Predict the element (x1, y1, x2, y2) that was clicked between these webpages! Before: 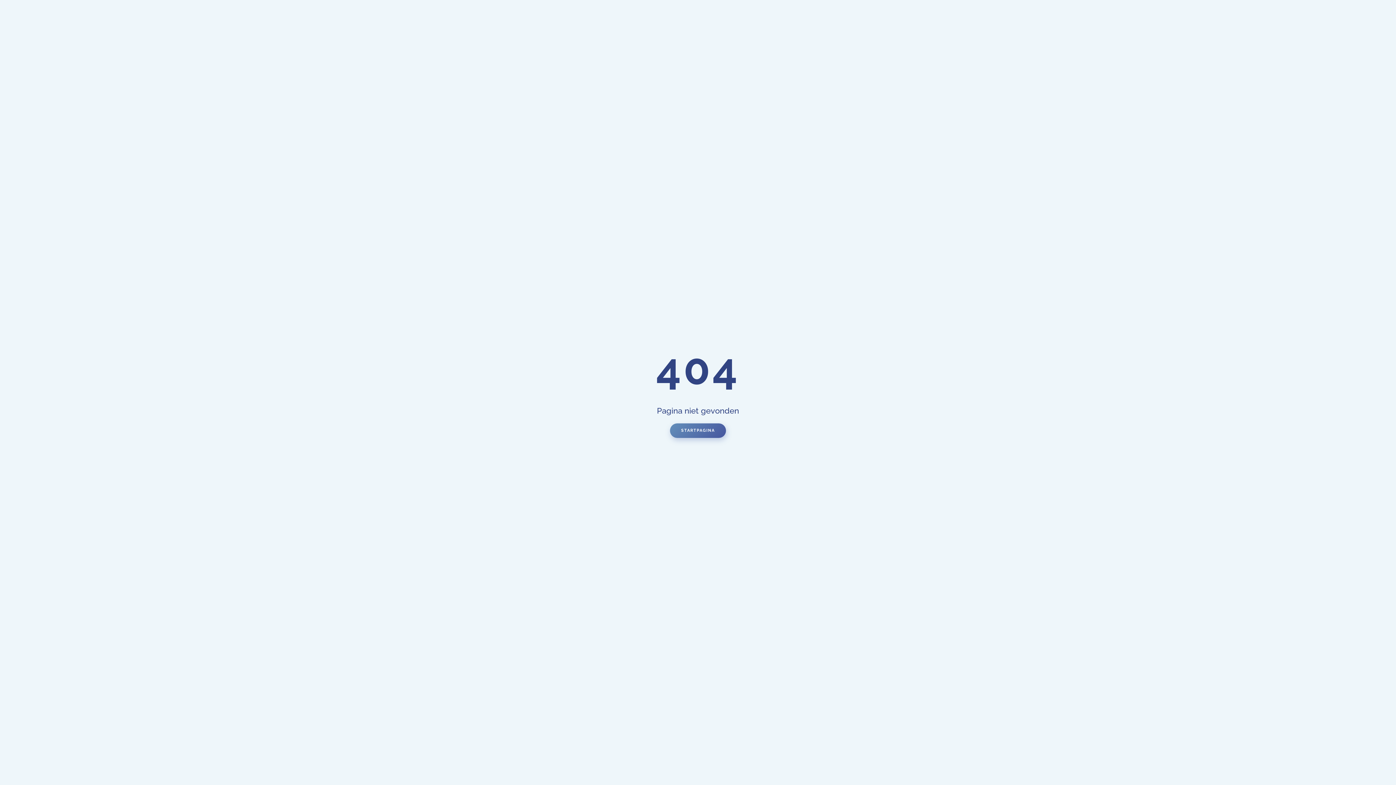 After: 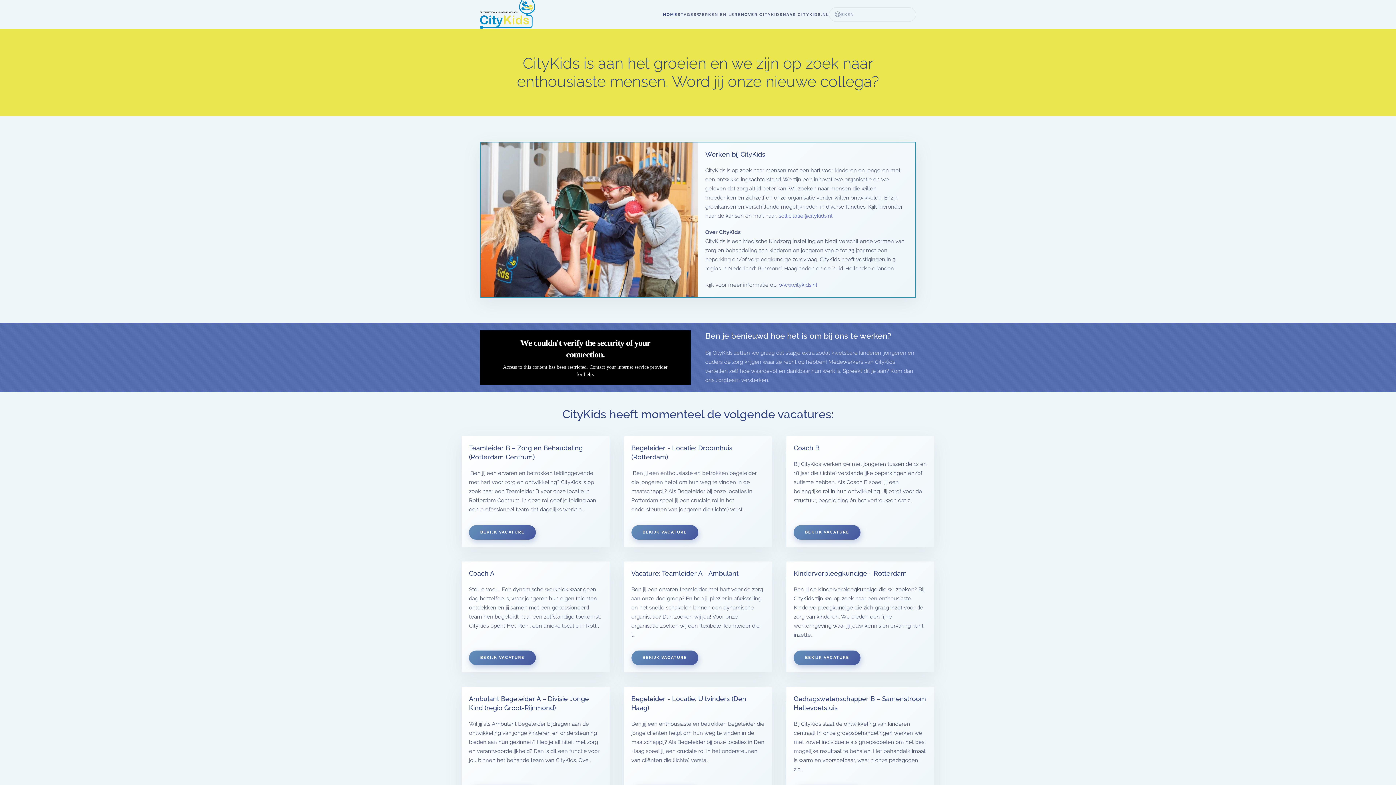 Action: label: STARTPAGINA bbox: (670, 423, 726, 438)